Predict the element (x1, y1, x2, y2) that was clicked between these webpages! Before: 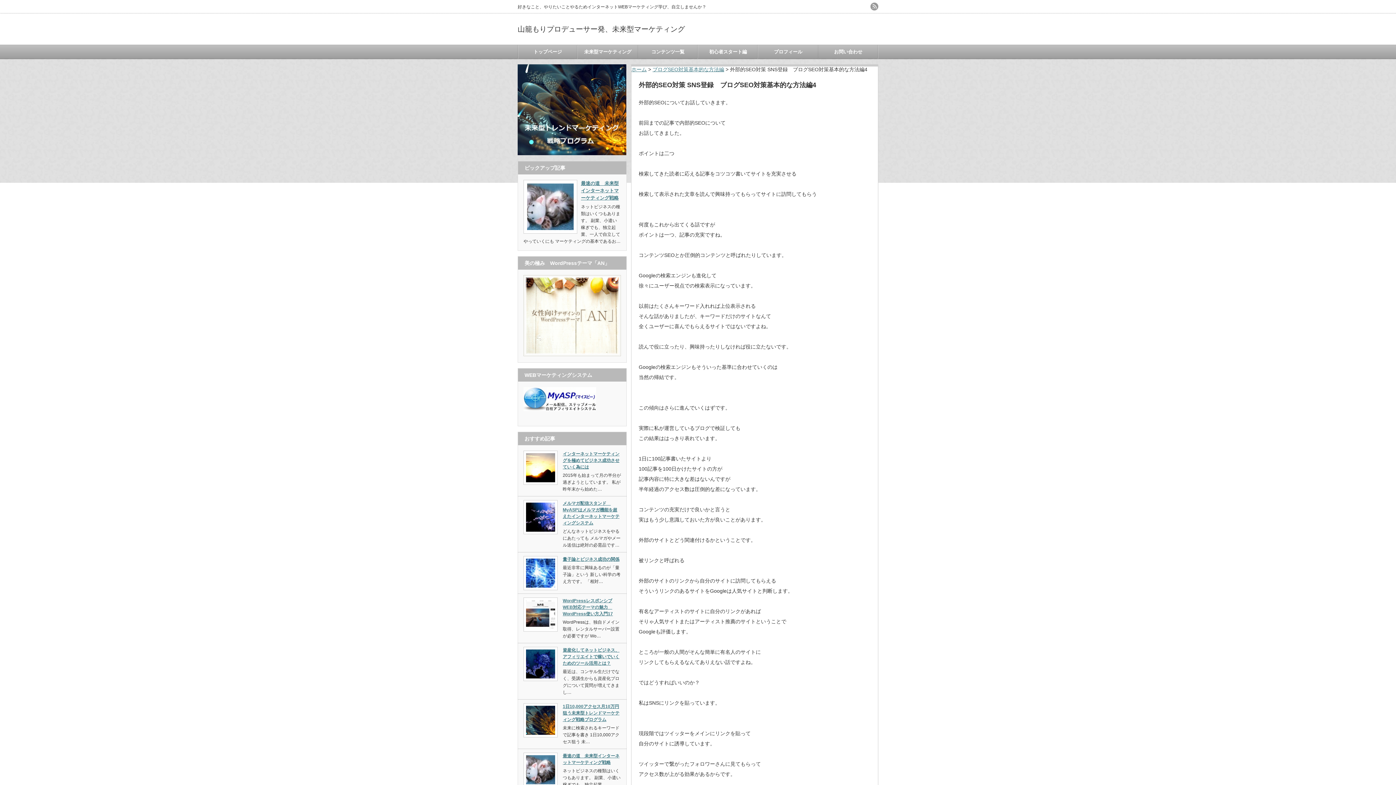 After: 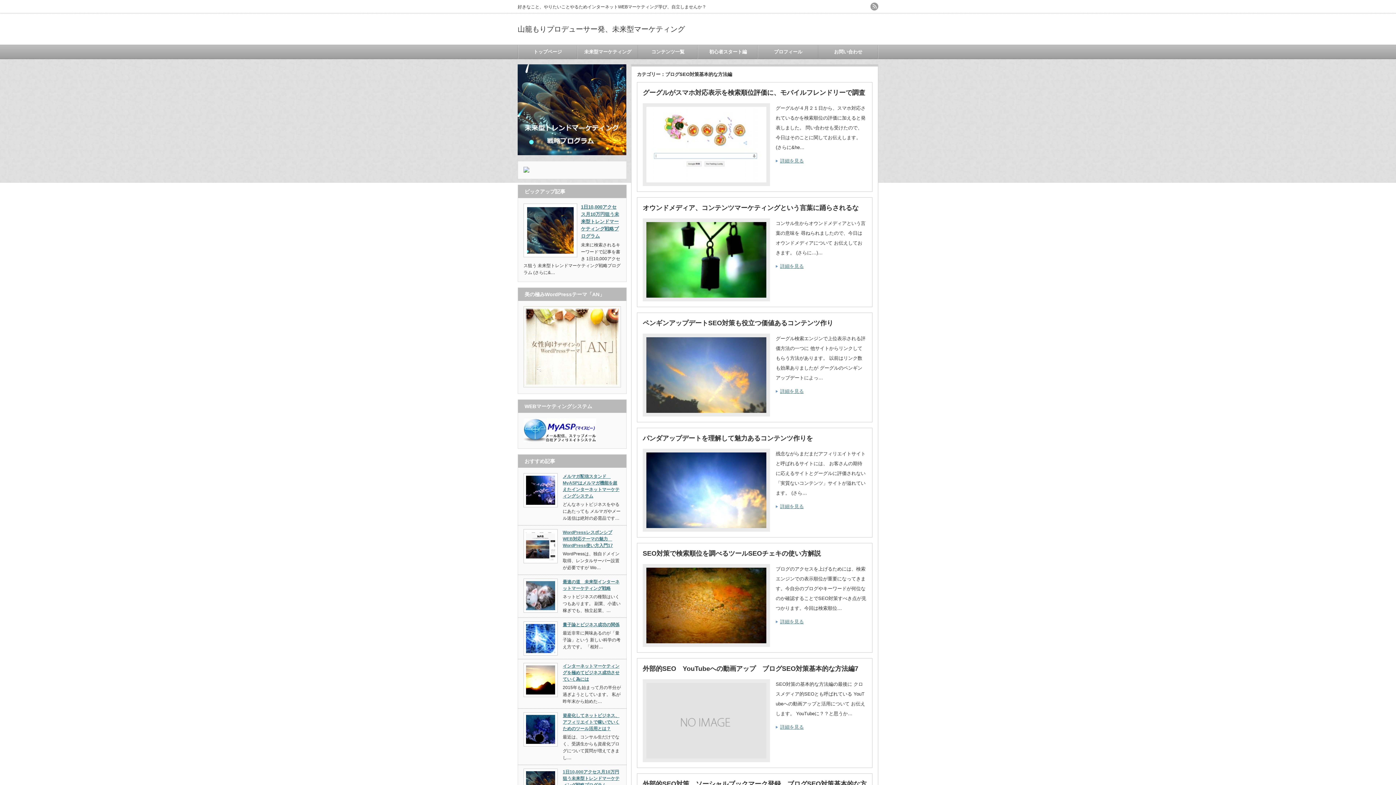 Action: bbox: (652, 66, 724, 72) label: ブログSEO対策基本的な方法編